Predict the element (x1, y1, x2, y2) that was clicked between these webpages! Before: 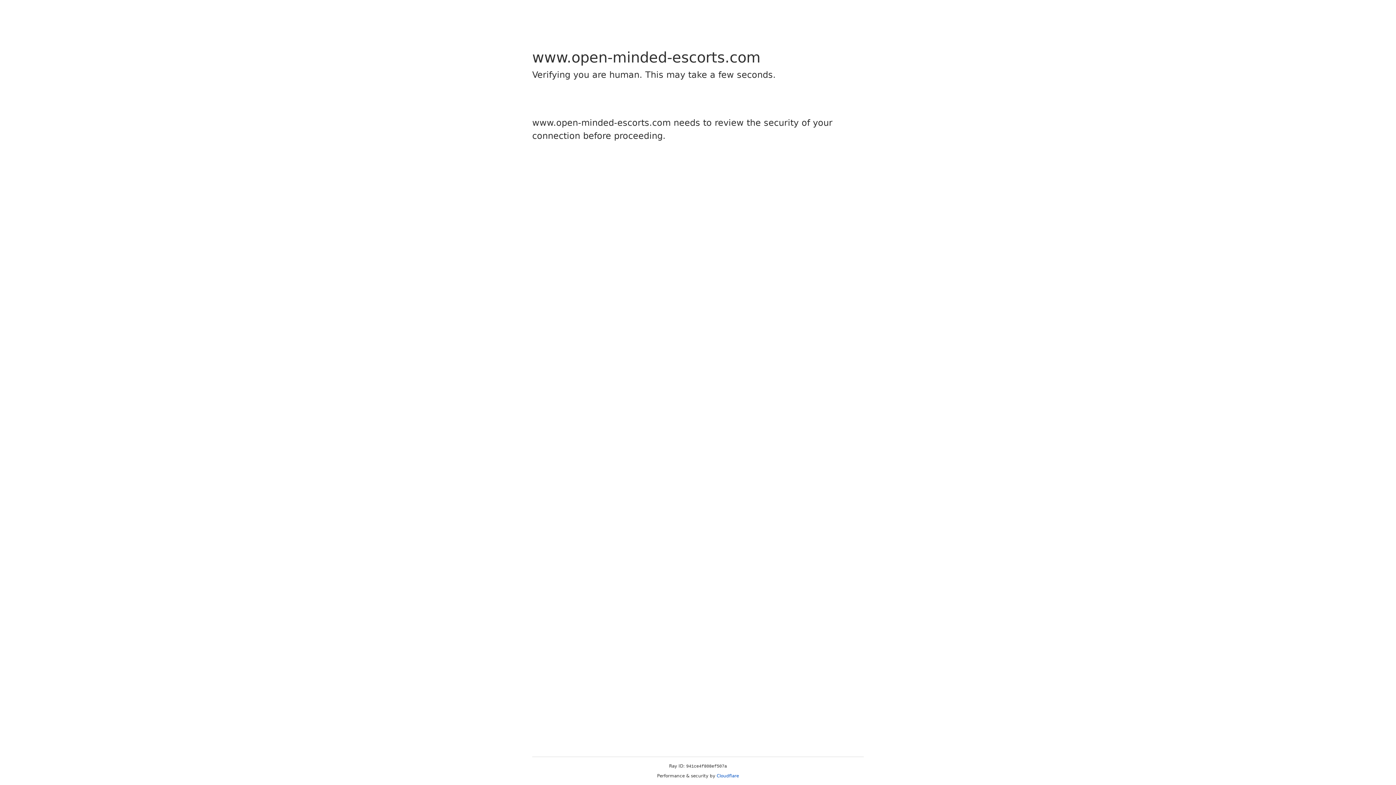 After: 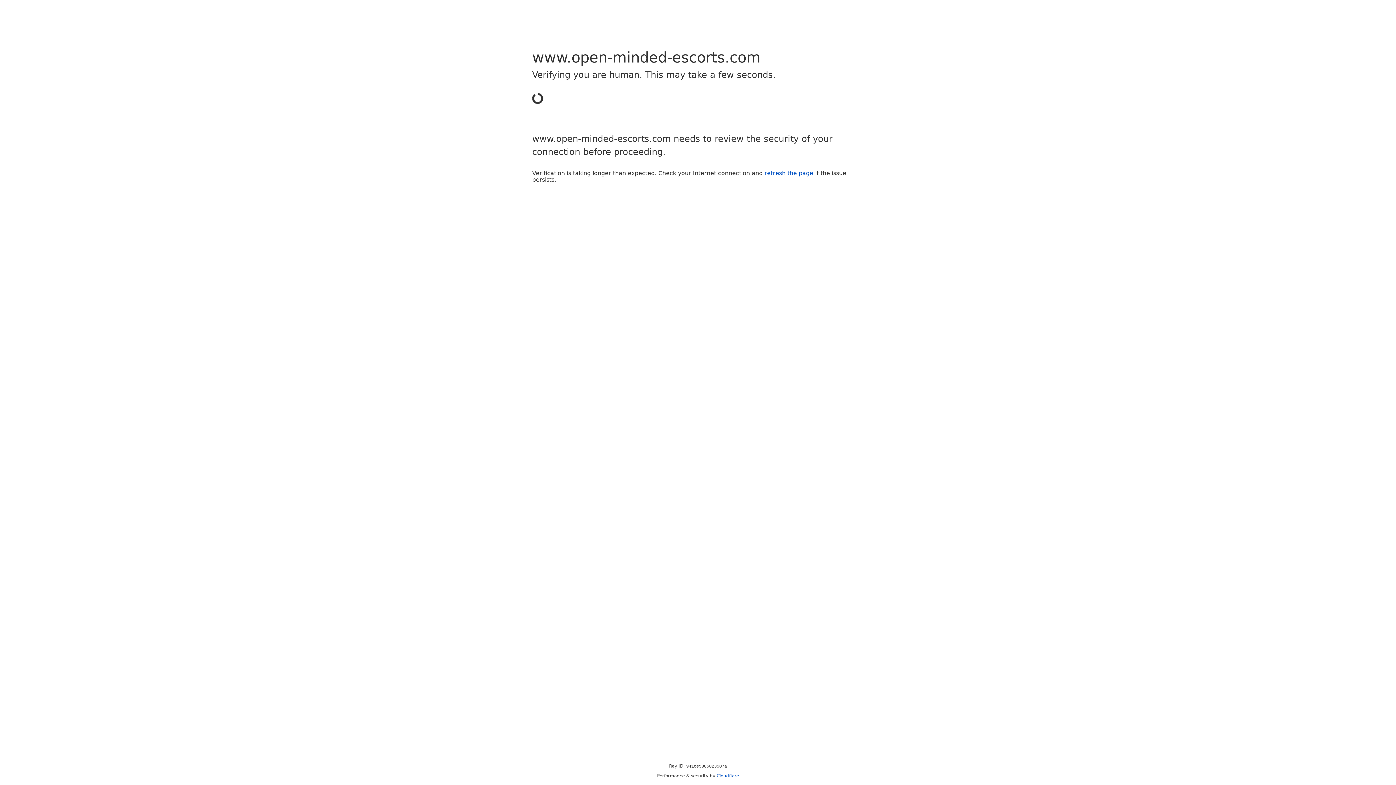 Action: label: Cloudflare bbox: (716, 773, 739, 778)